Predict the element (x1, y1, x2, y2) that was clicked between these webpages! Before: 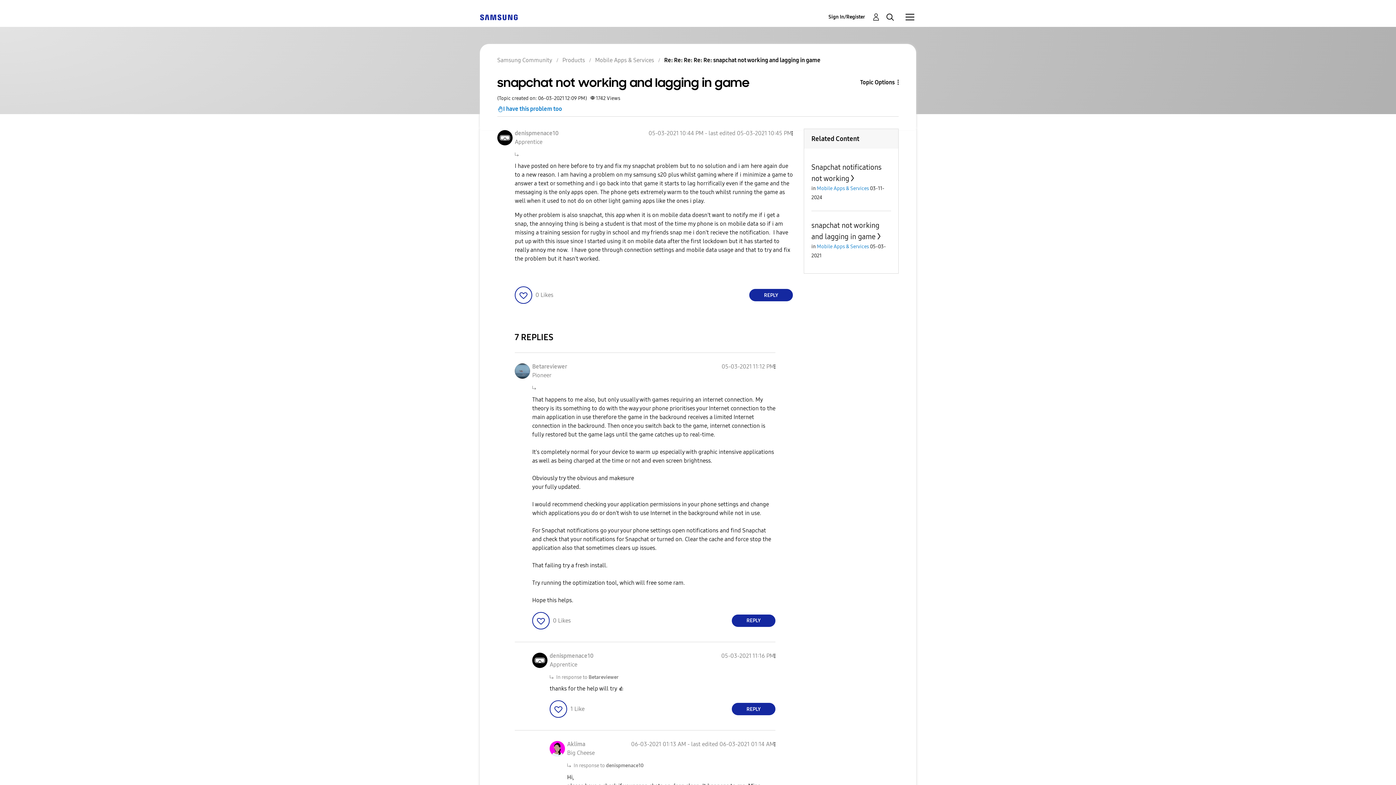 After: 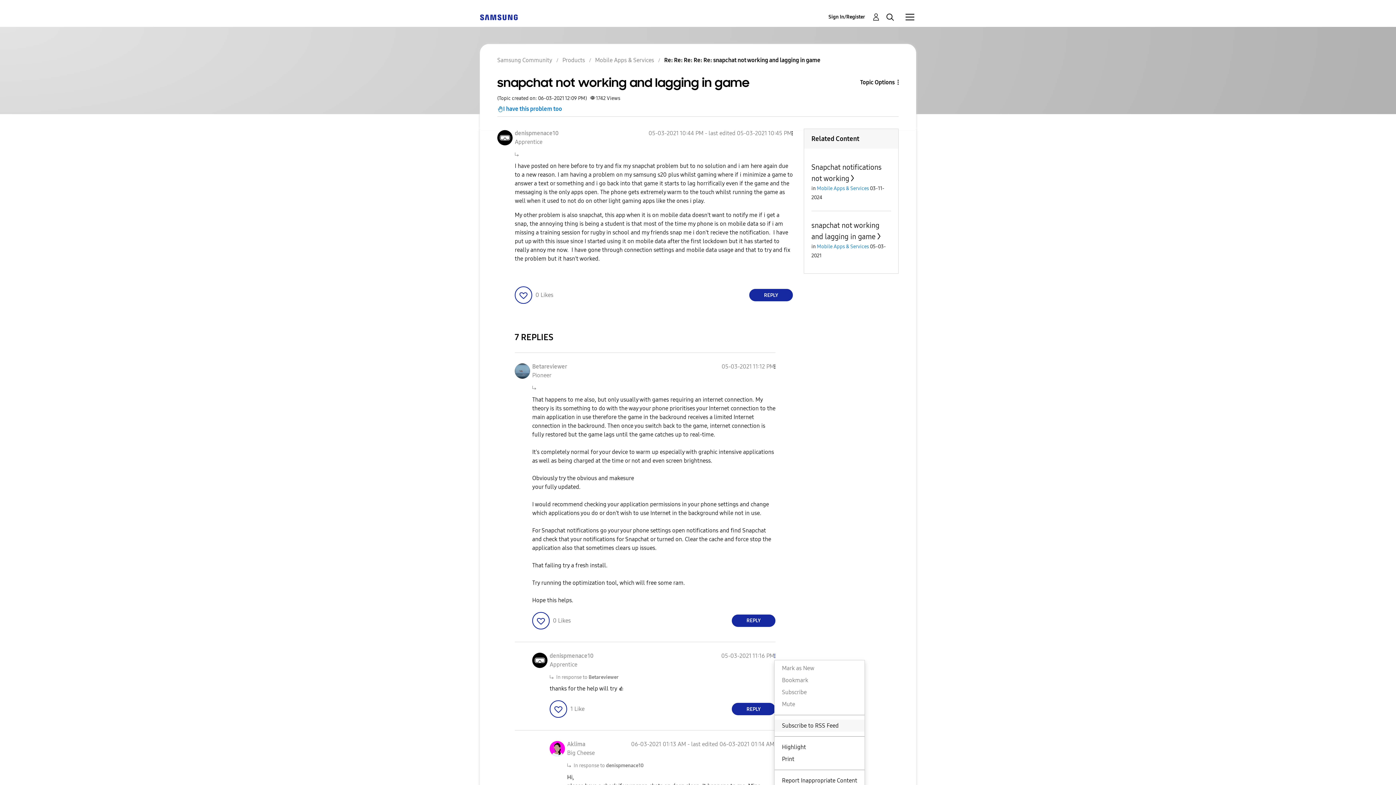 Action: label: Show comment option menu bbox: (774, 652, 775, 659)